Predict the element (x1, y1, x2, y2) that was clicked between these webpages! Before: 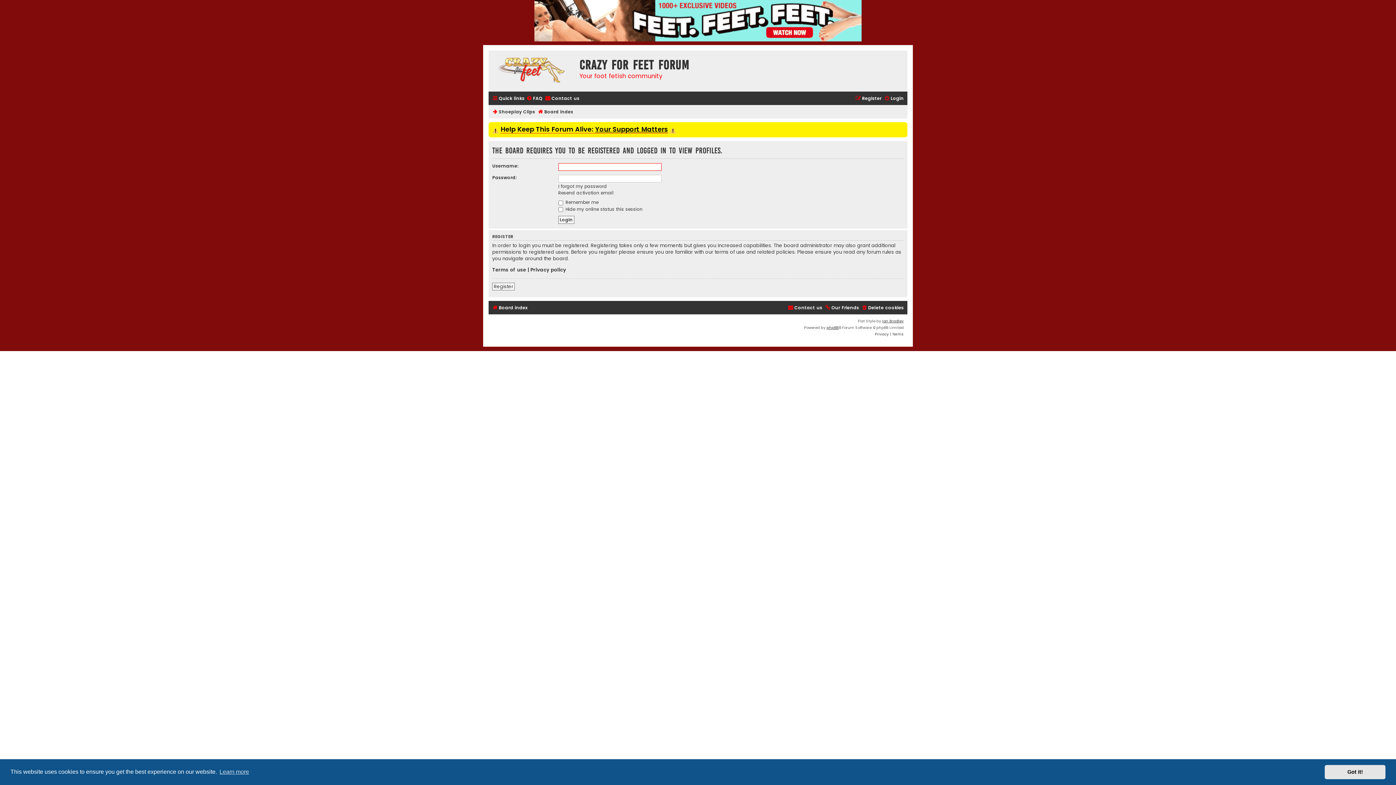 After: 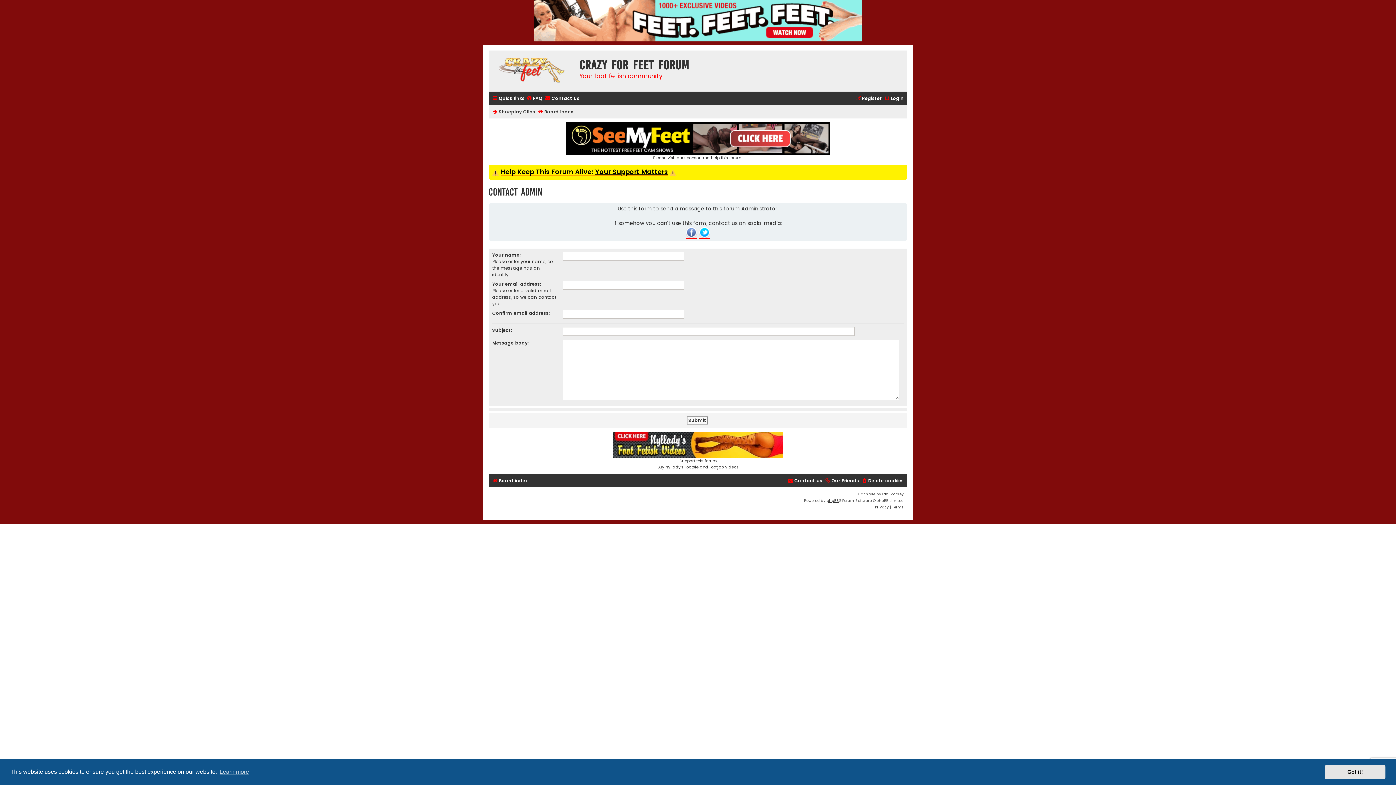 Action: label: Contact us bbox: (788, 303, 822, 312)